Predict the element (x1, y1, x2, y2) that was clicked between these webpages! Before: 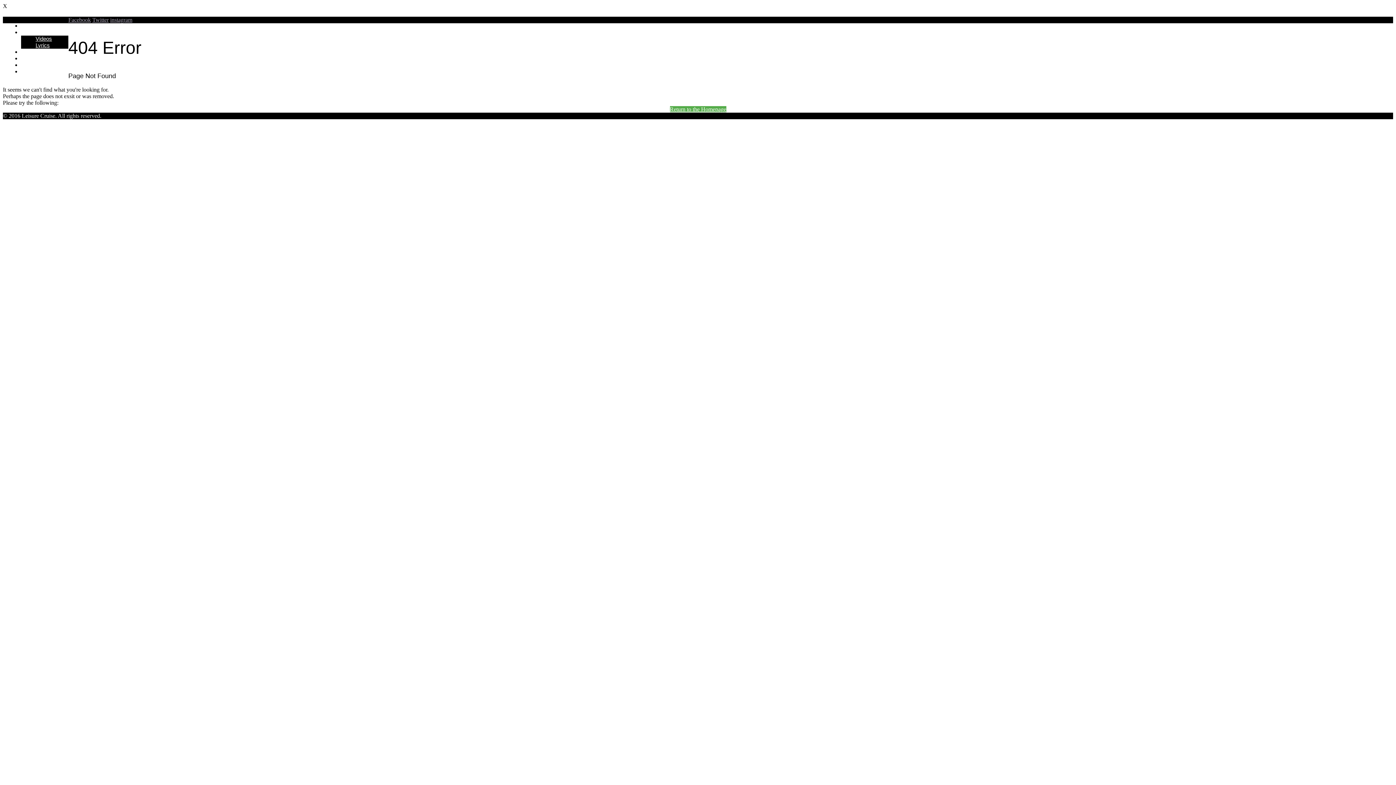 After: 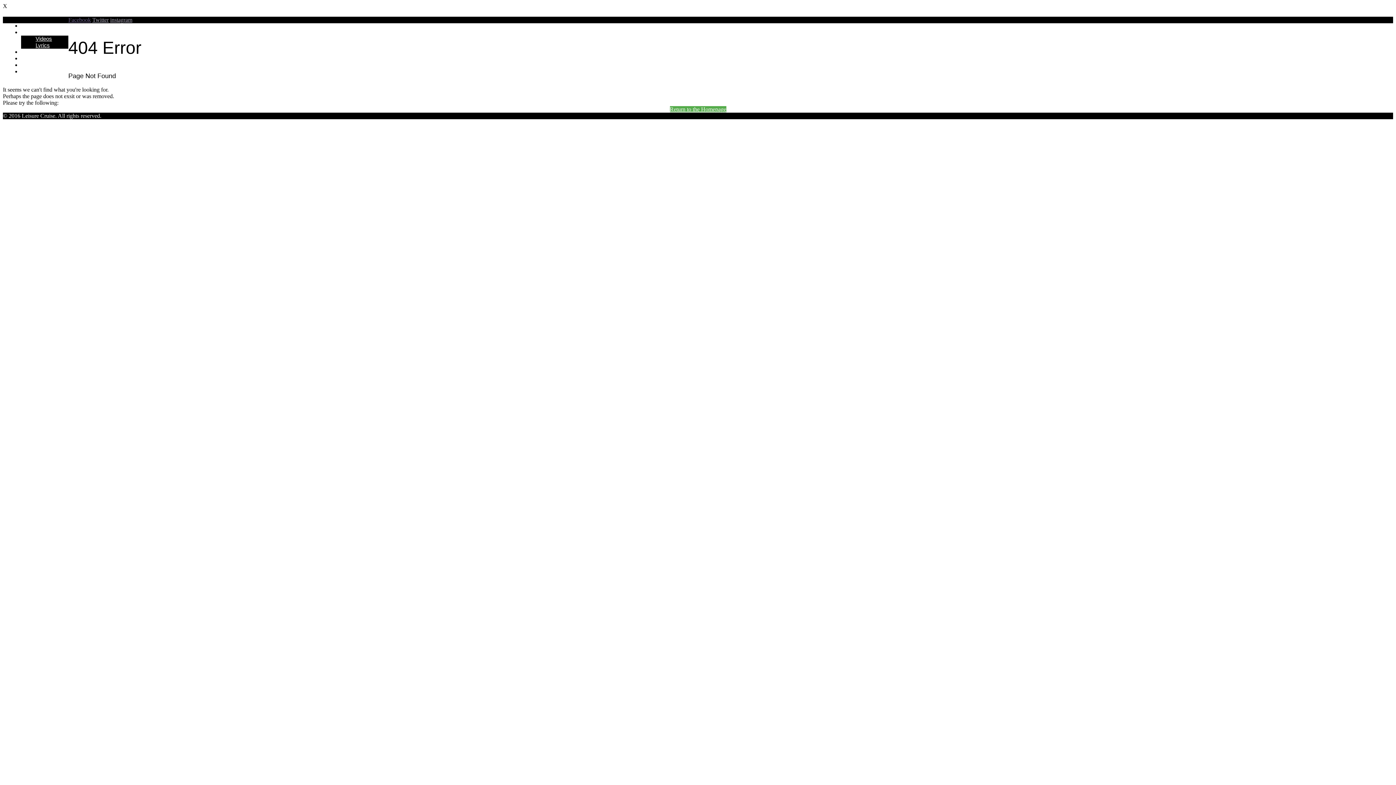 Action: label: Facebook bbox: (68, 16, 90, 22)